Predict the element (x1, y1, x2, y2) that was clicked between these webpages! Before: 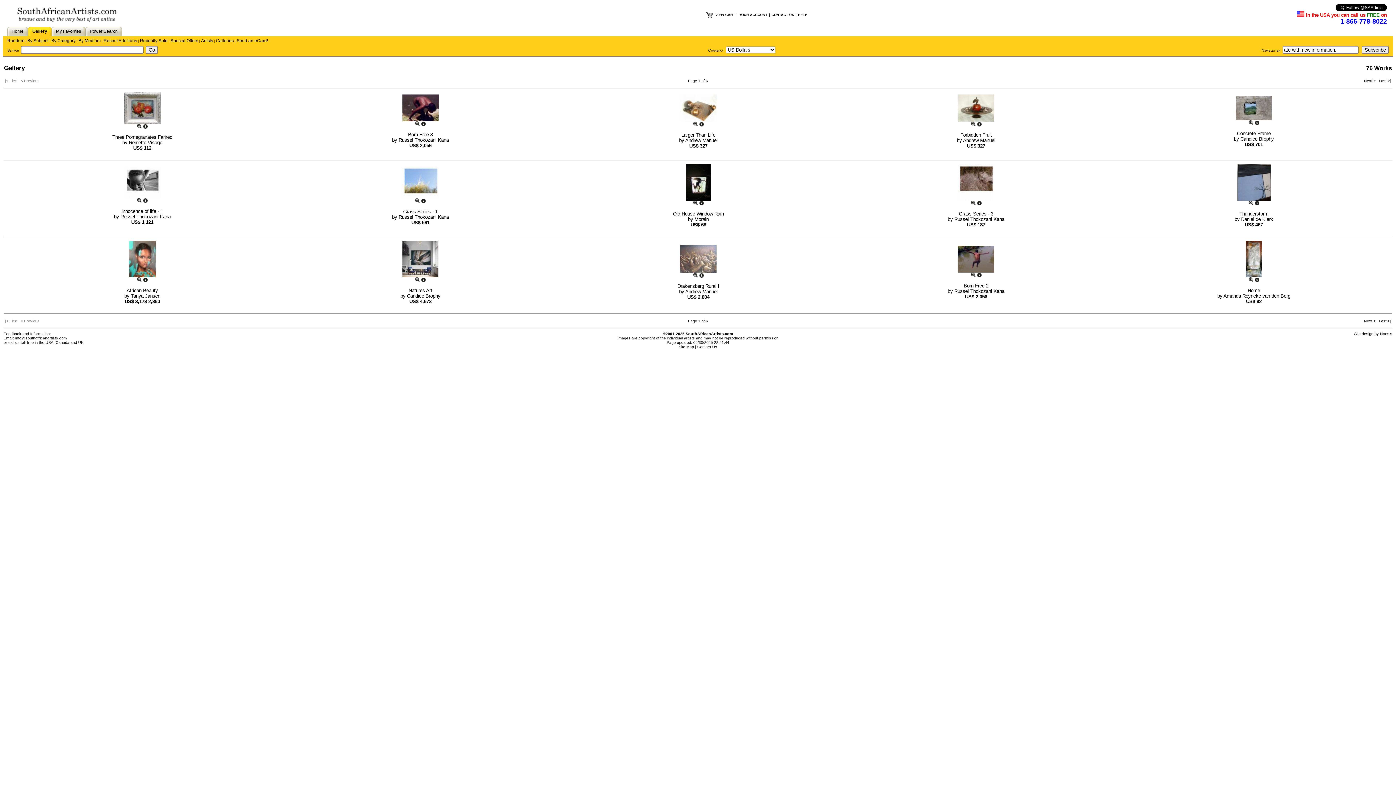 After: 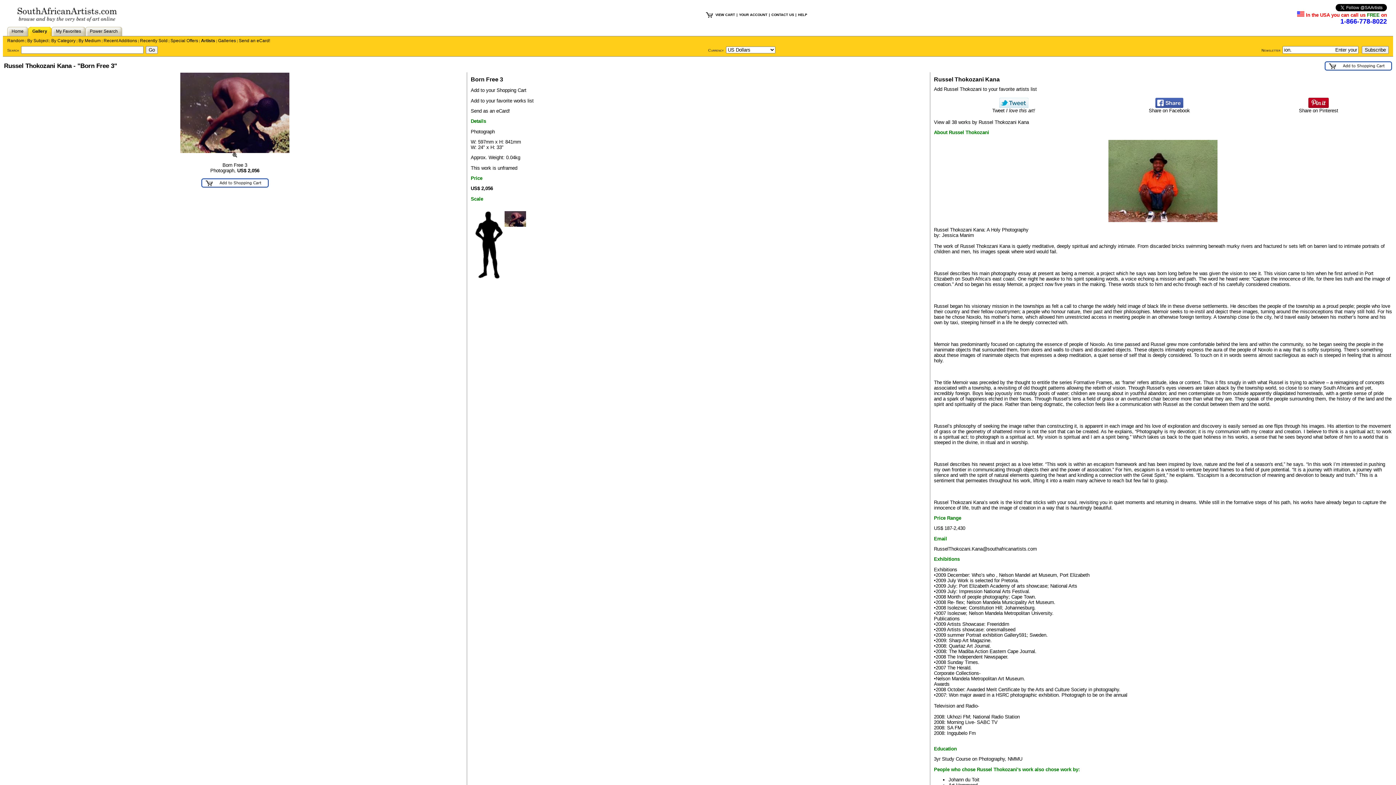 Action: bbox: (402, 117, 438, 122)